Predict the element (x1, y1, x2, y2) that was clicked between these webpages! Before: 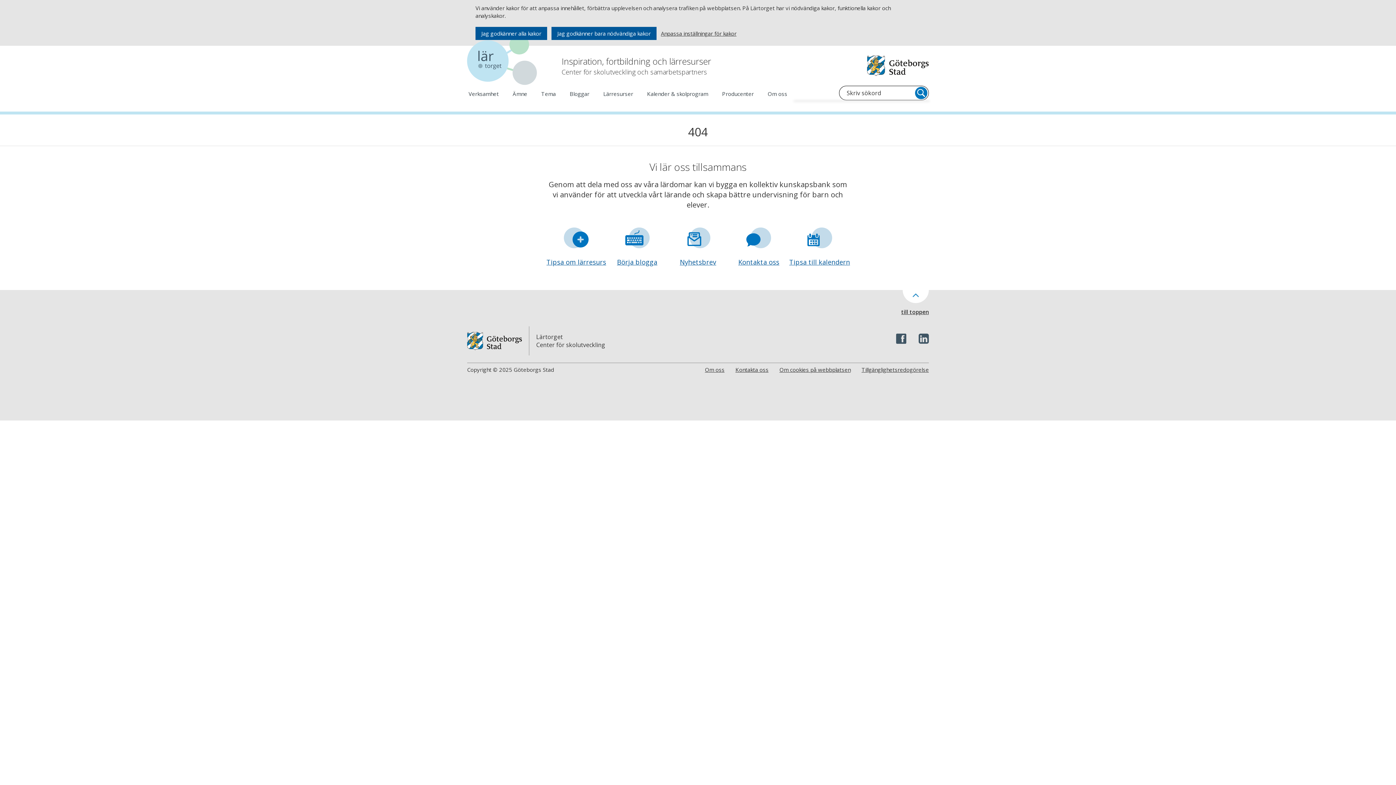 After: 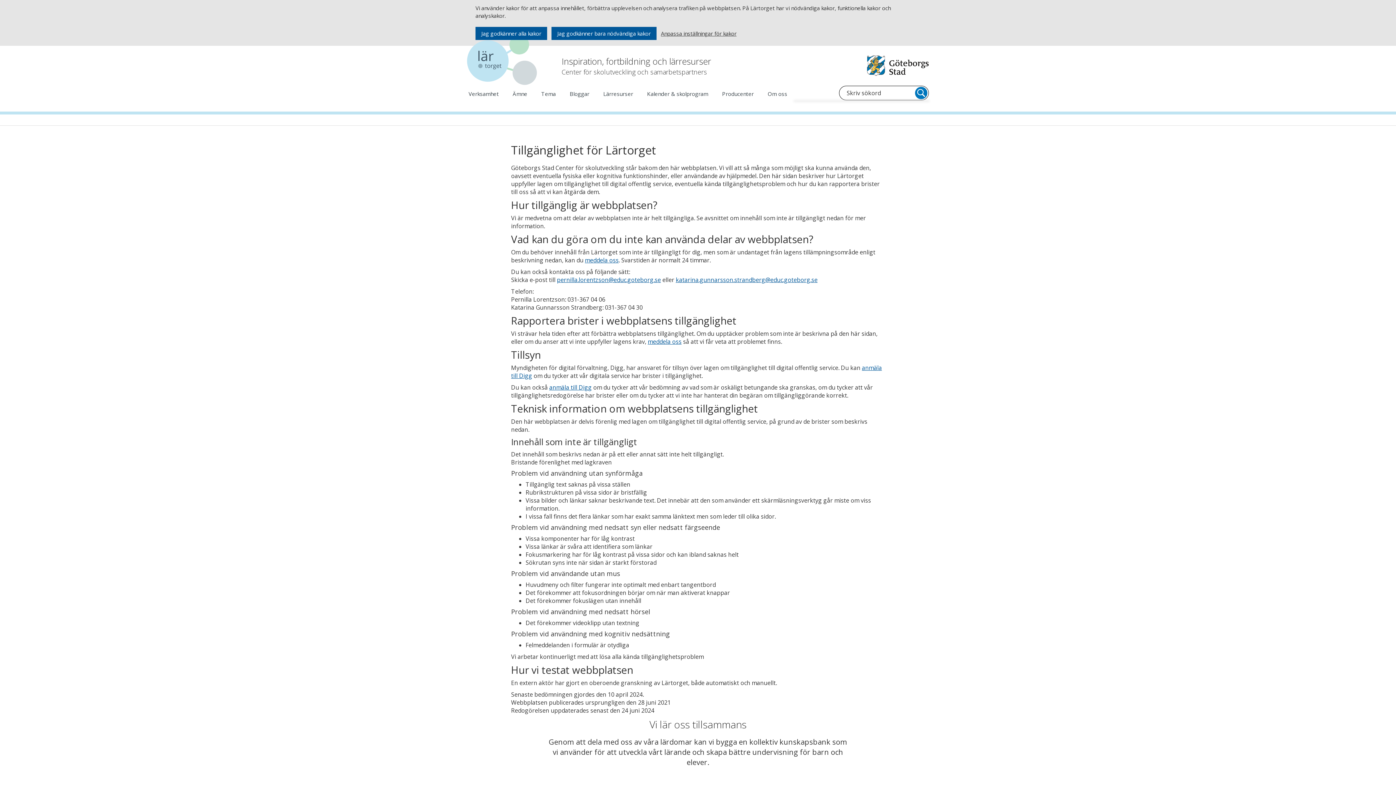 Action: bbox: (861, 366, 929, 373) label: Tillgänglighetsredogörelse